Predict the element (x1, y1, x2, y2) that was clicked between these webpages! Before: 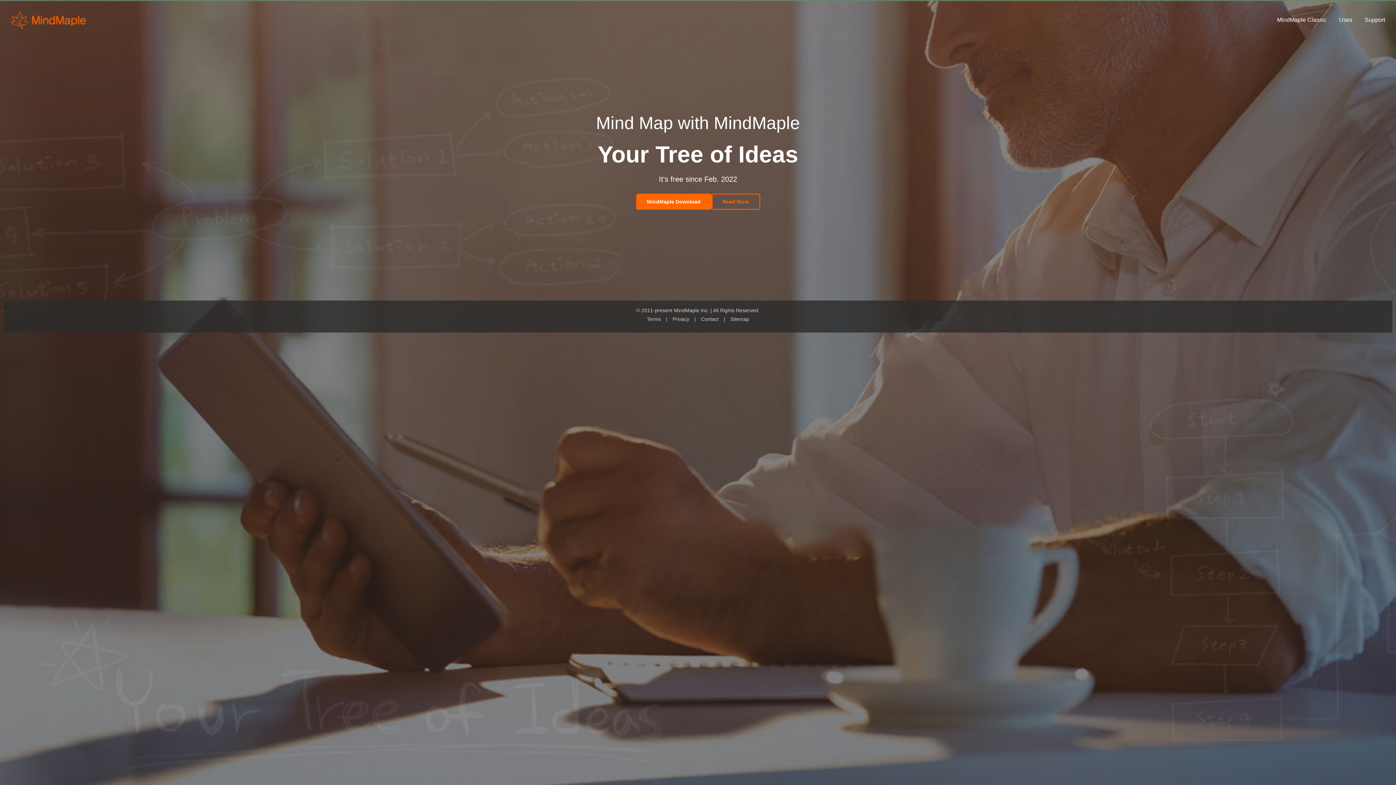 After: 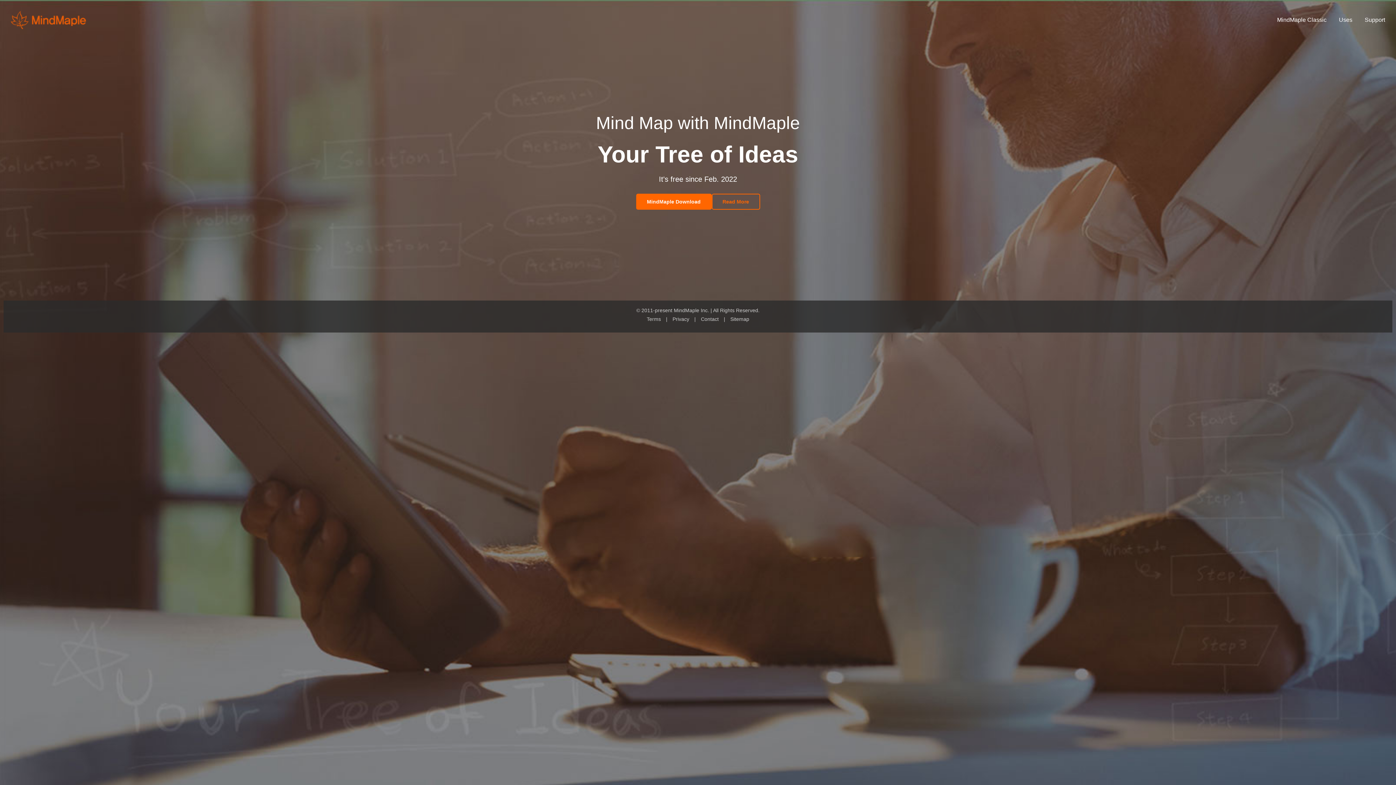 Action: bbox: (636, 193, 711, 209) label: MindMaple Download